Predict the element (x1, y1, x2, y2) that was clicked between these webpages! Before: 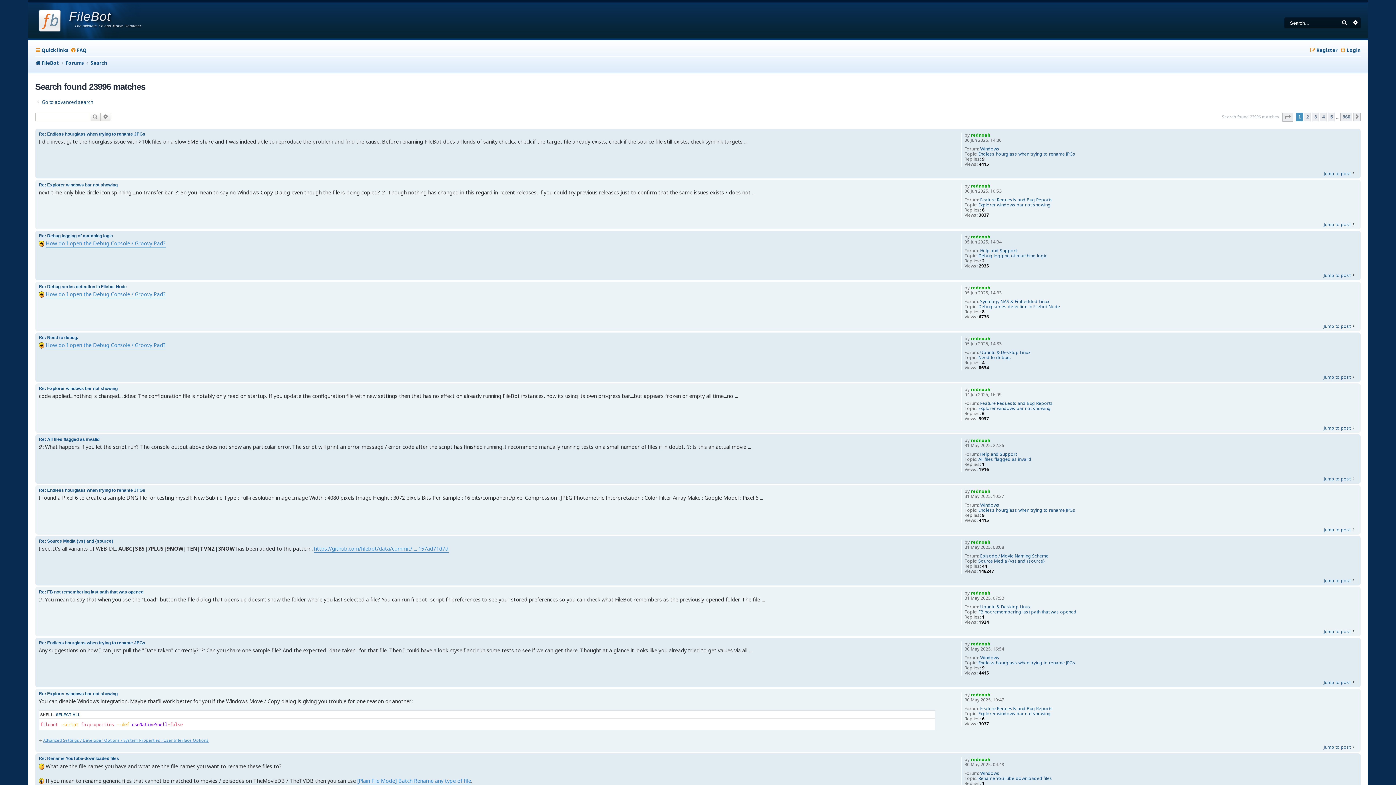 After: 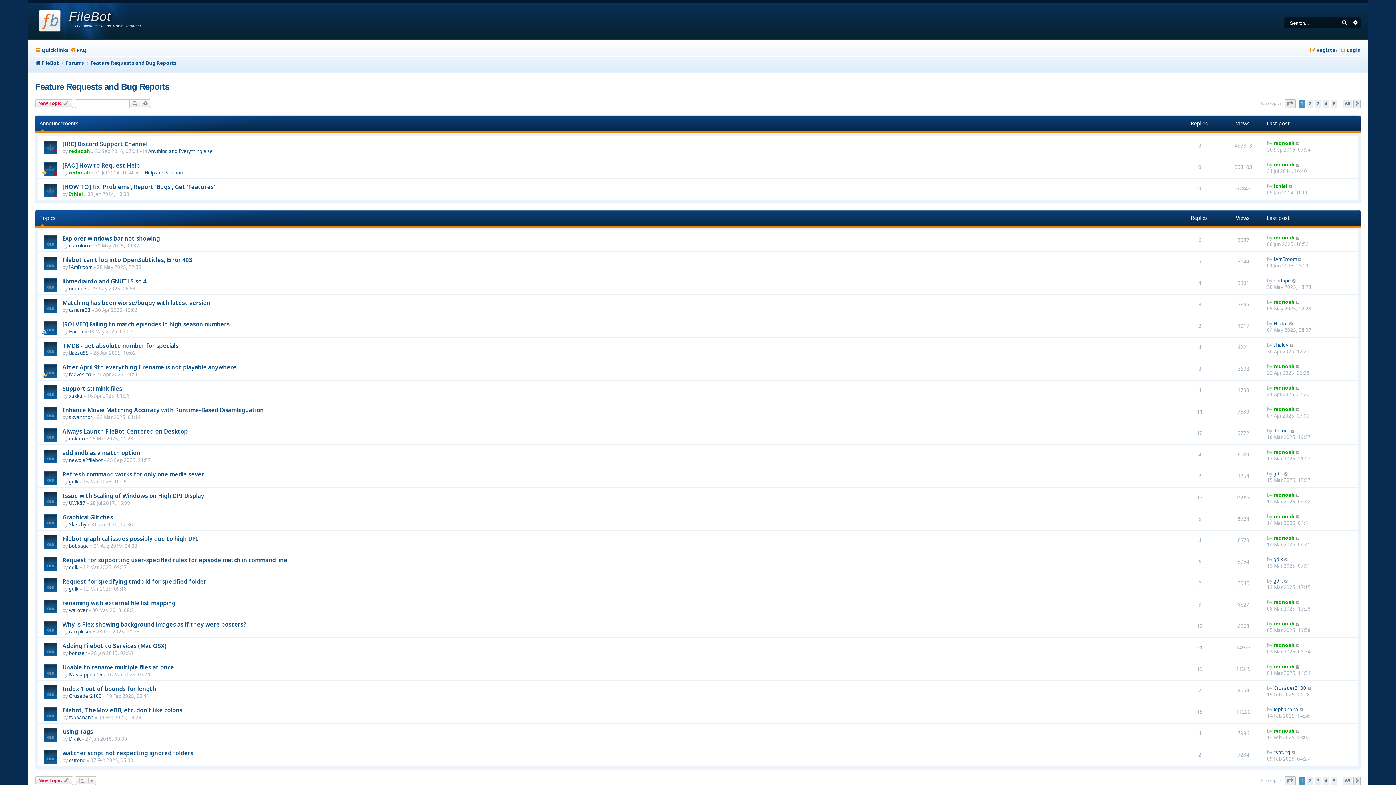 Action: bbox: (980, 706, 1053, 711) label: Feature Requests and Bug Reports